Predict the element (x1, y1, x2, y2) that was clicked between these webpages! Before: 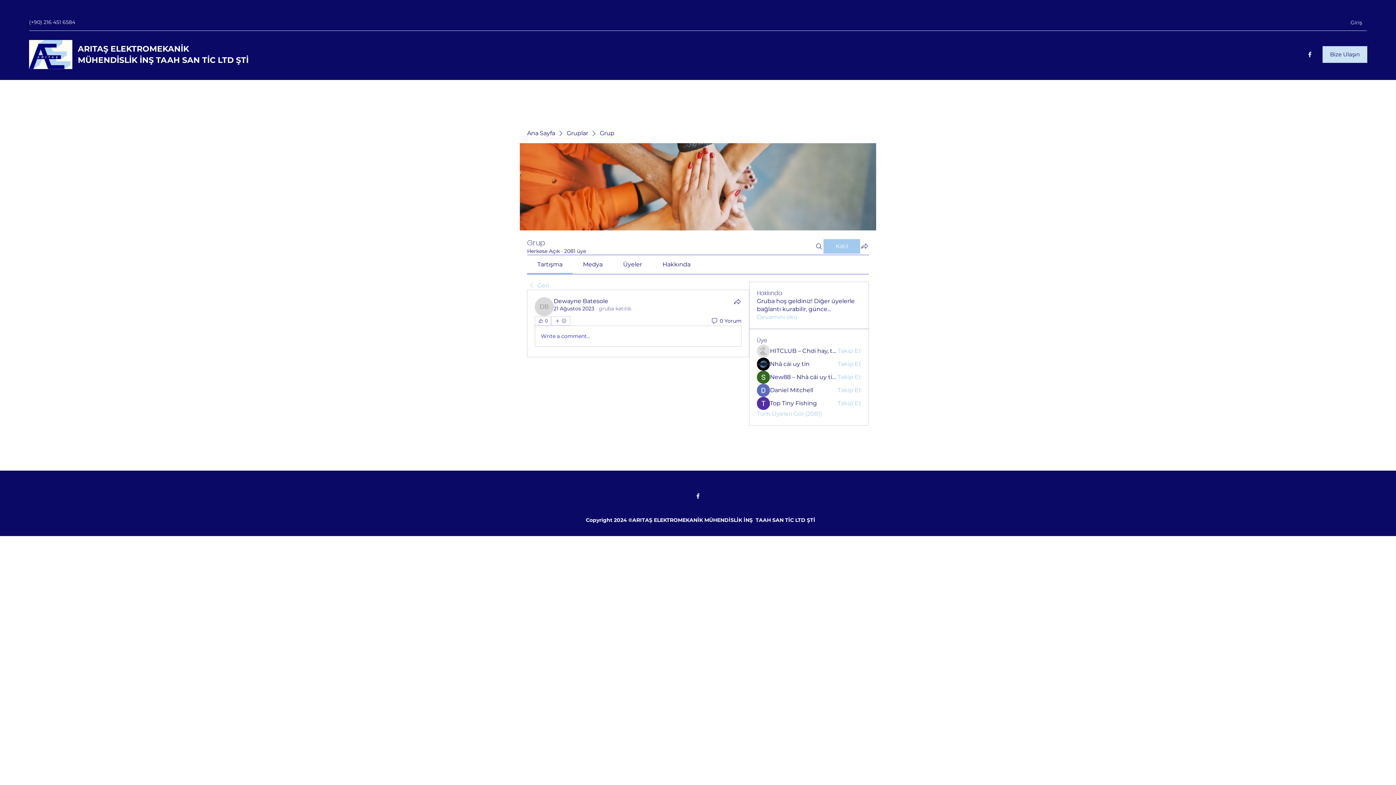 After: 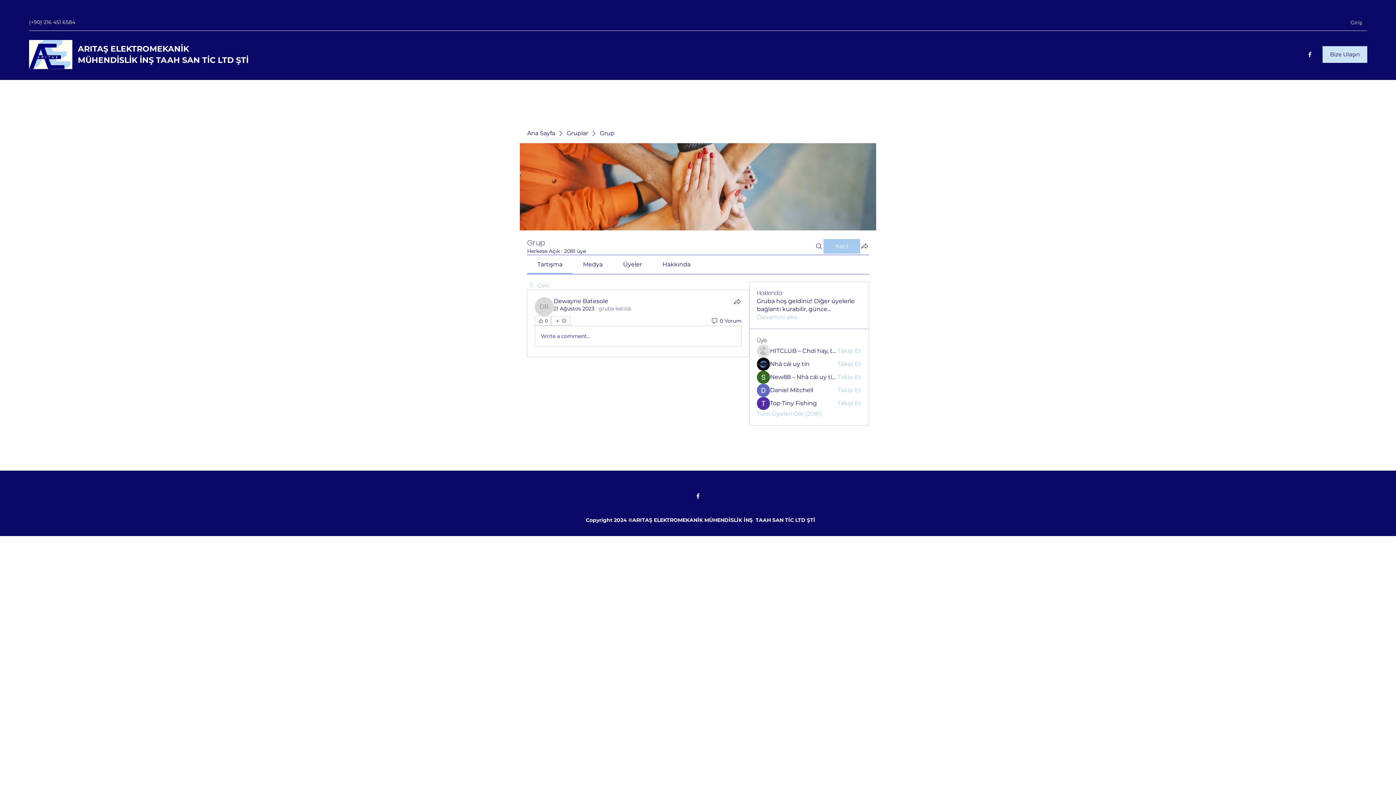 Action: bbox: (662, 261, 690, 268) label: Hakkında